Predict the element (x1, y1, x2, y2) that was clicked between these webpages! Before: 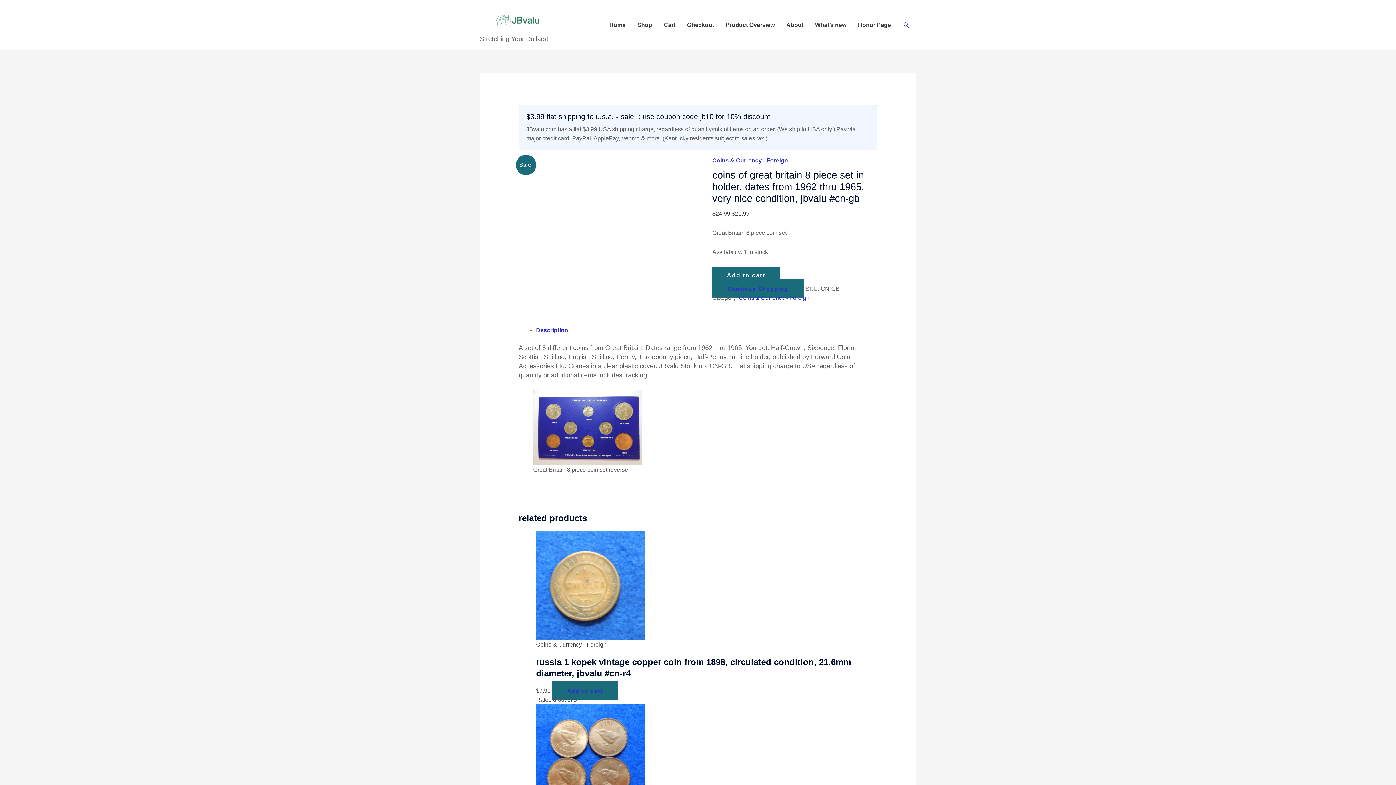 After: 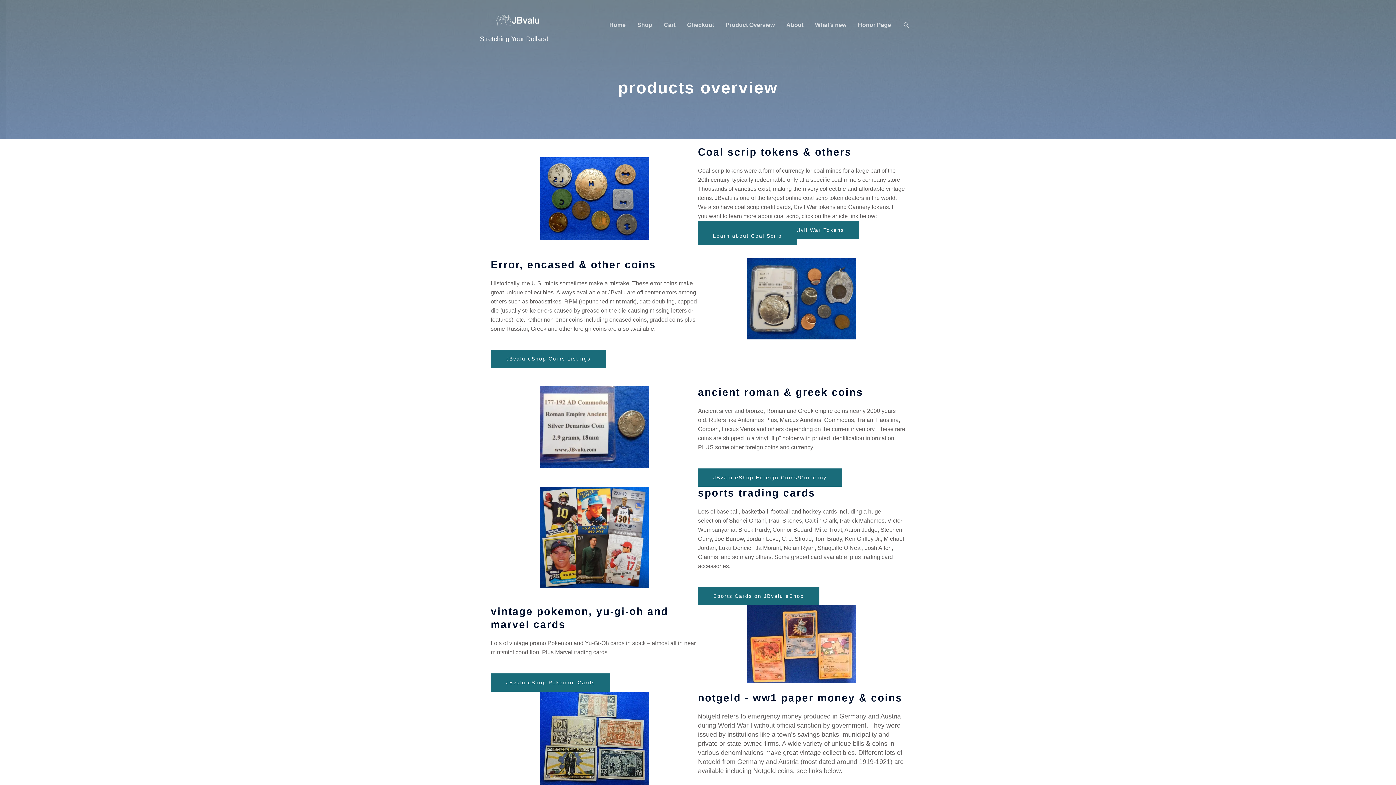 Action: bbox: (720, 13, 780, 36) label: Product Overview